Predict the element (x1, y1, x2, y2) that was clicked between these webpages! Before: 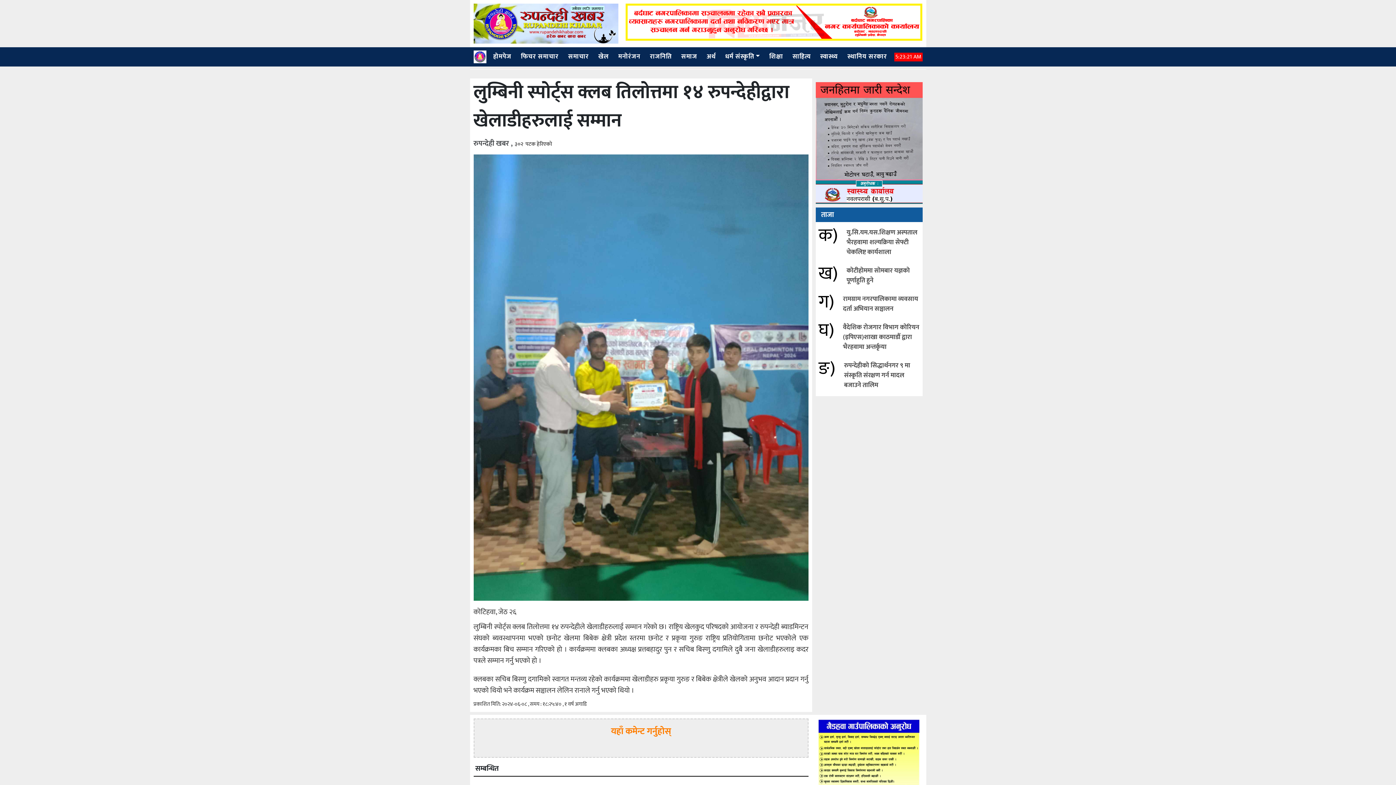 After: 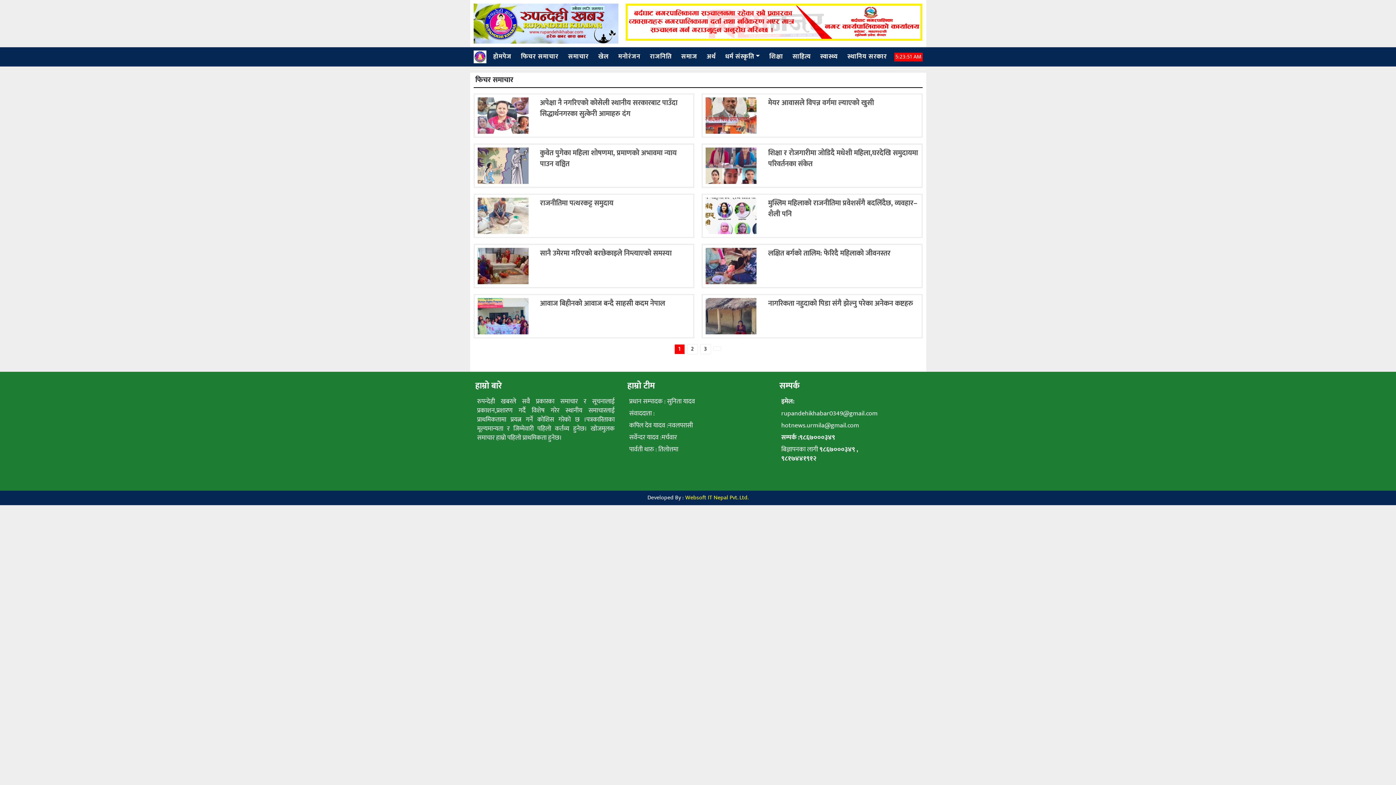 Action: label: फिचर समाचार bbox: (517, 49, 561, 64)